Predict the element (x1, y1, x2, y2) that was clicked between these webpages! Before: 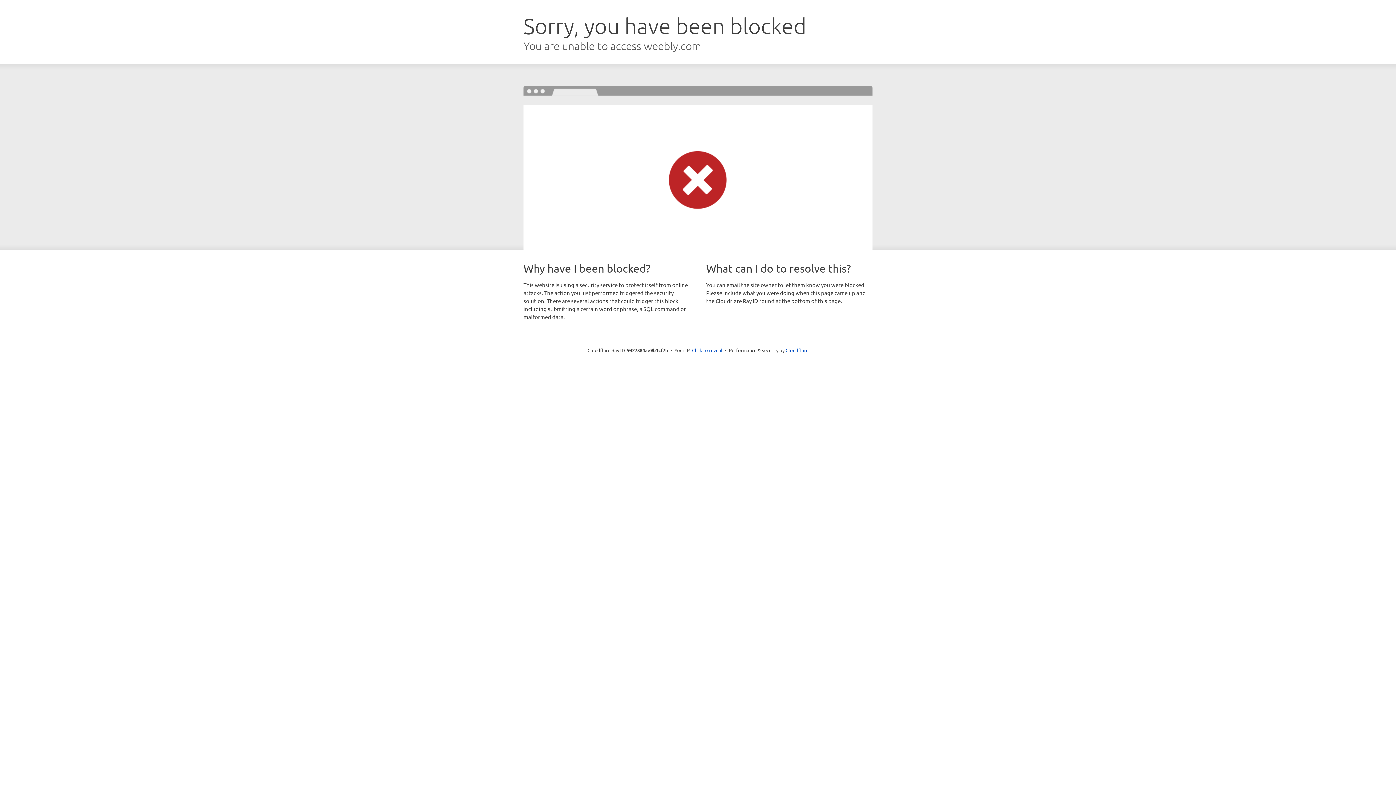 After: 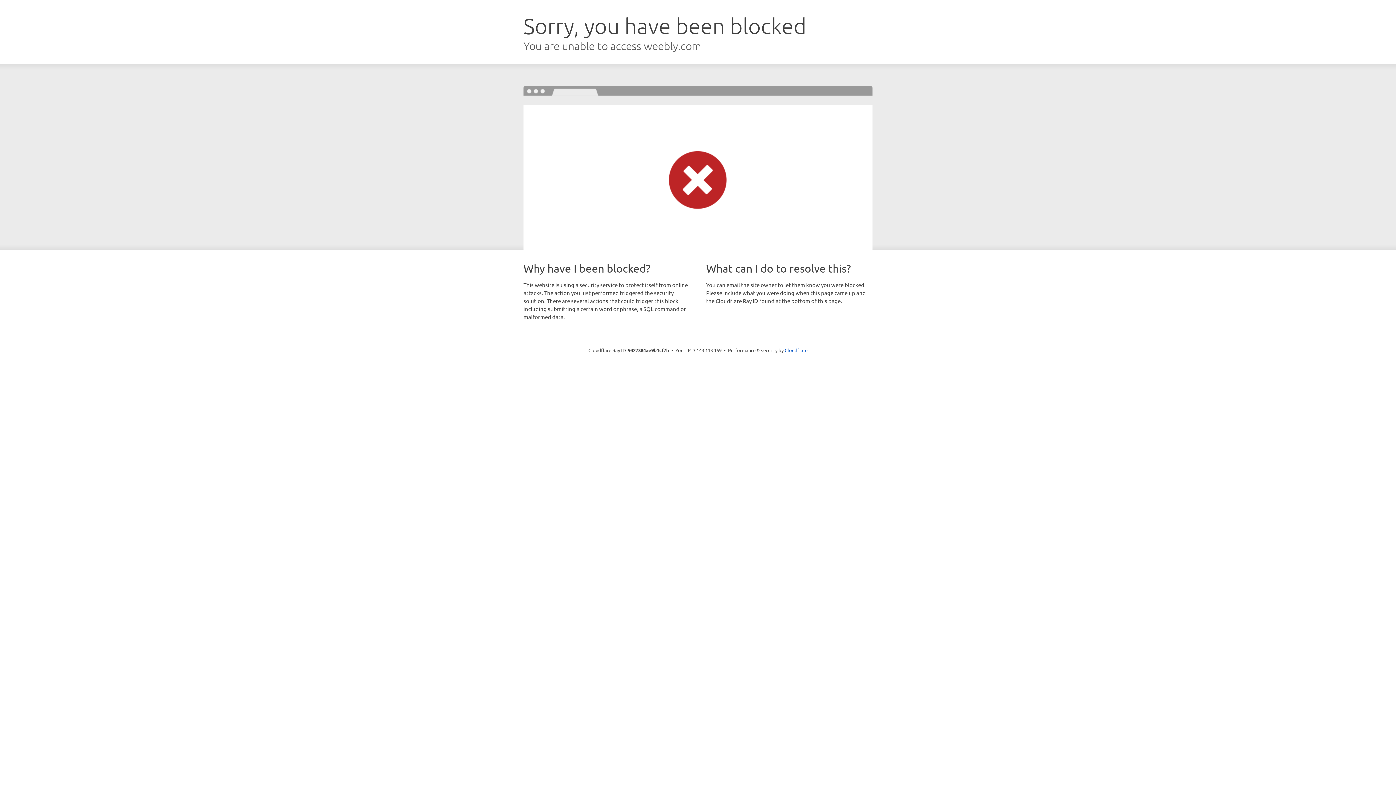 Action: label: Click to reveal bbox: (692, 346, 722, 353)